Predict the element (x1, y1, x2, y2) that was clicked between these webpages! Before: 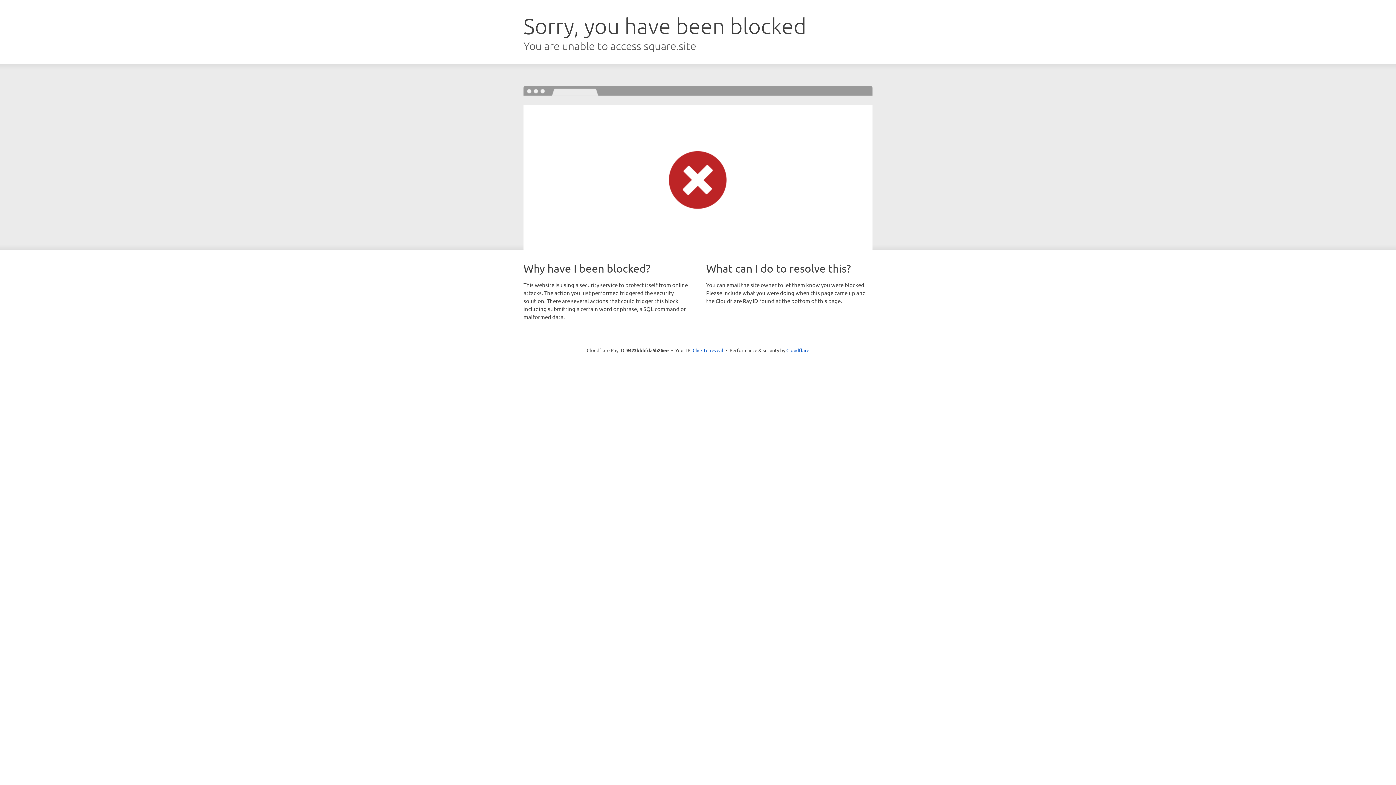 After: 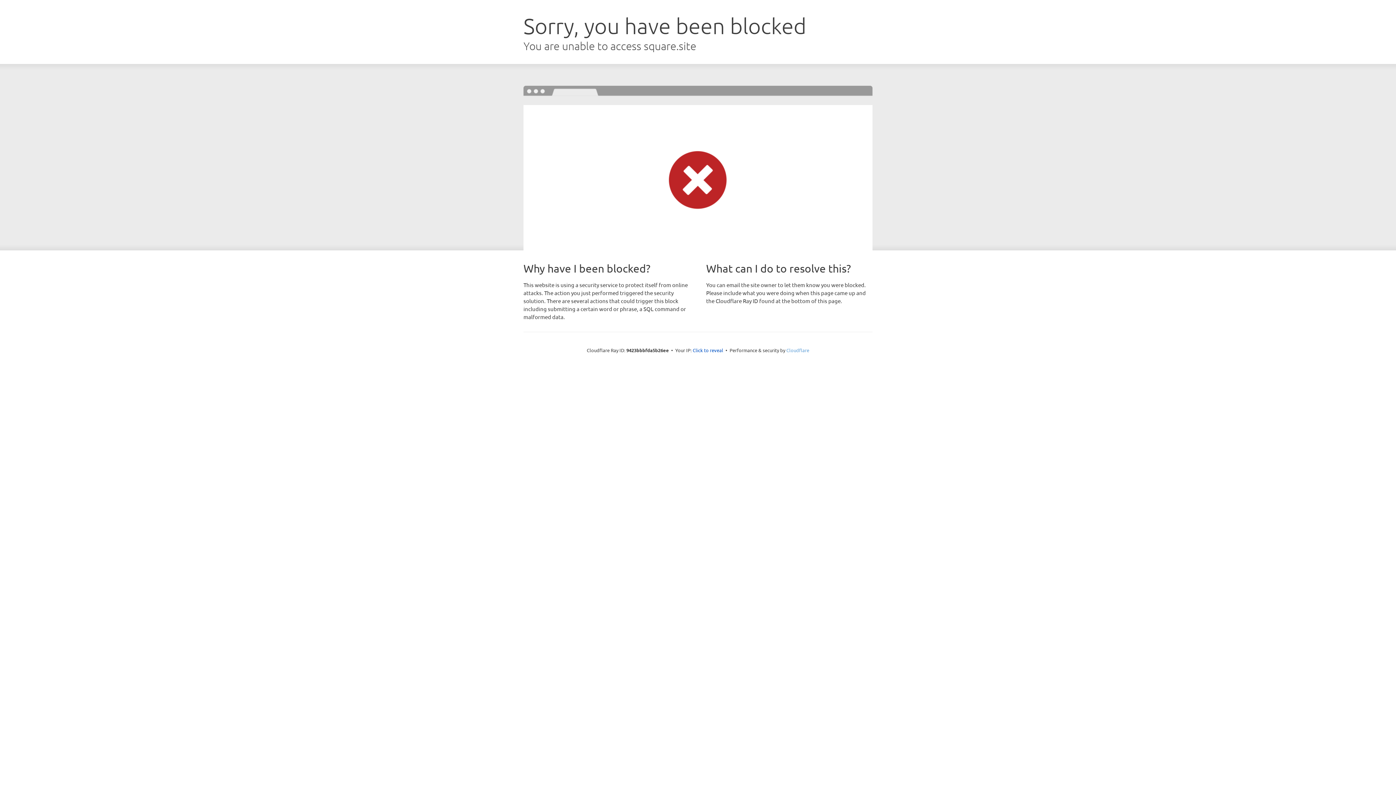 Action: label: Cloudflare bbox: (786, 347, 809, 353)